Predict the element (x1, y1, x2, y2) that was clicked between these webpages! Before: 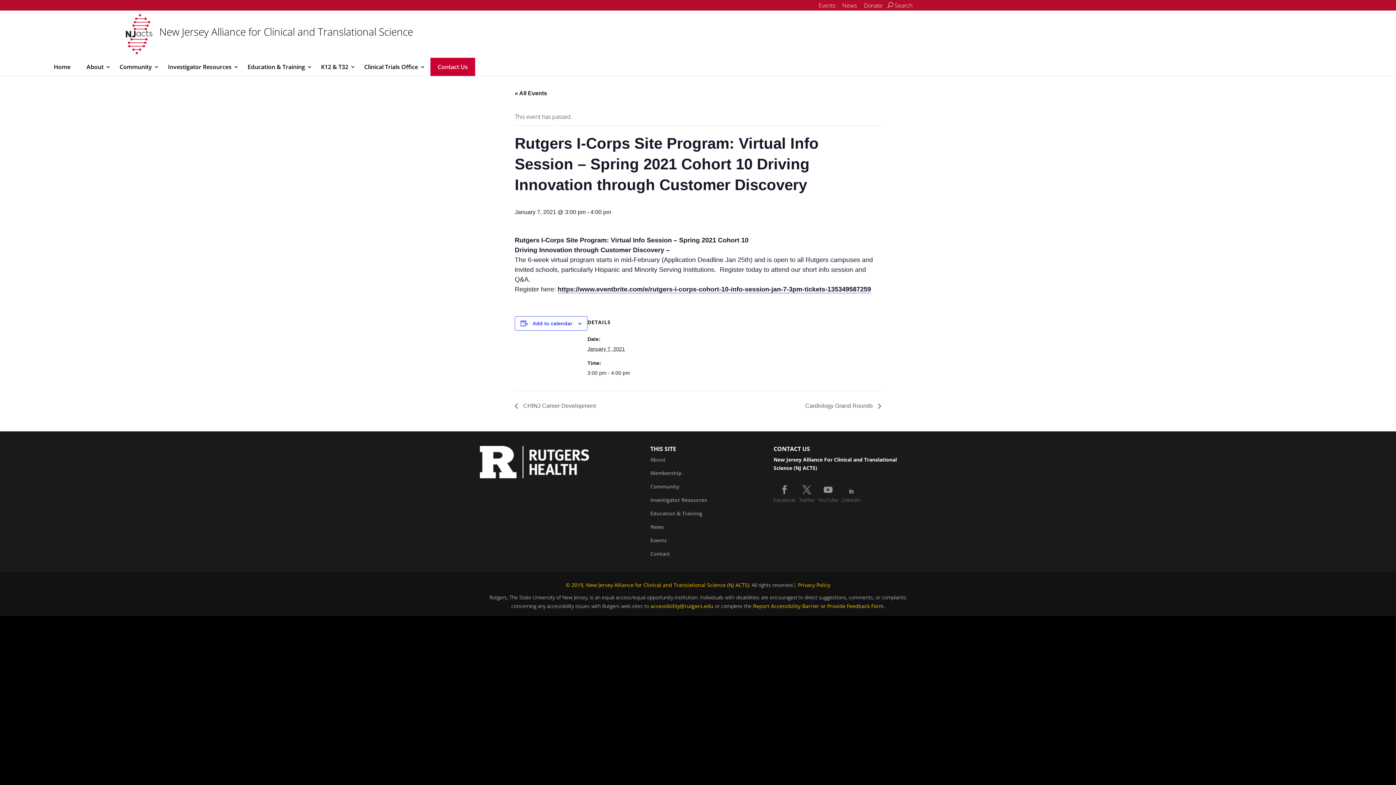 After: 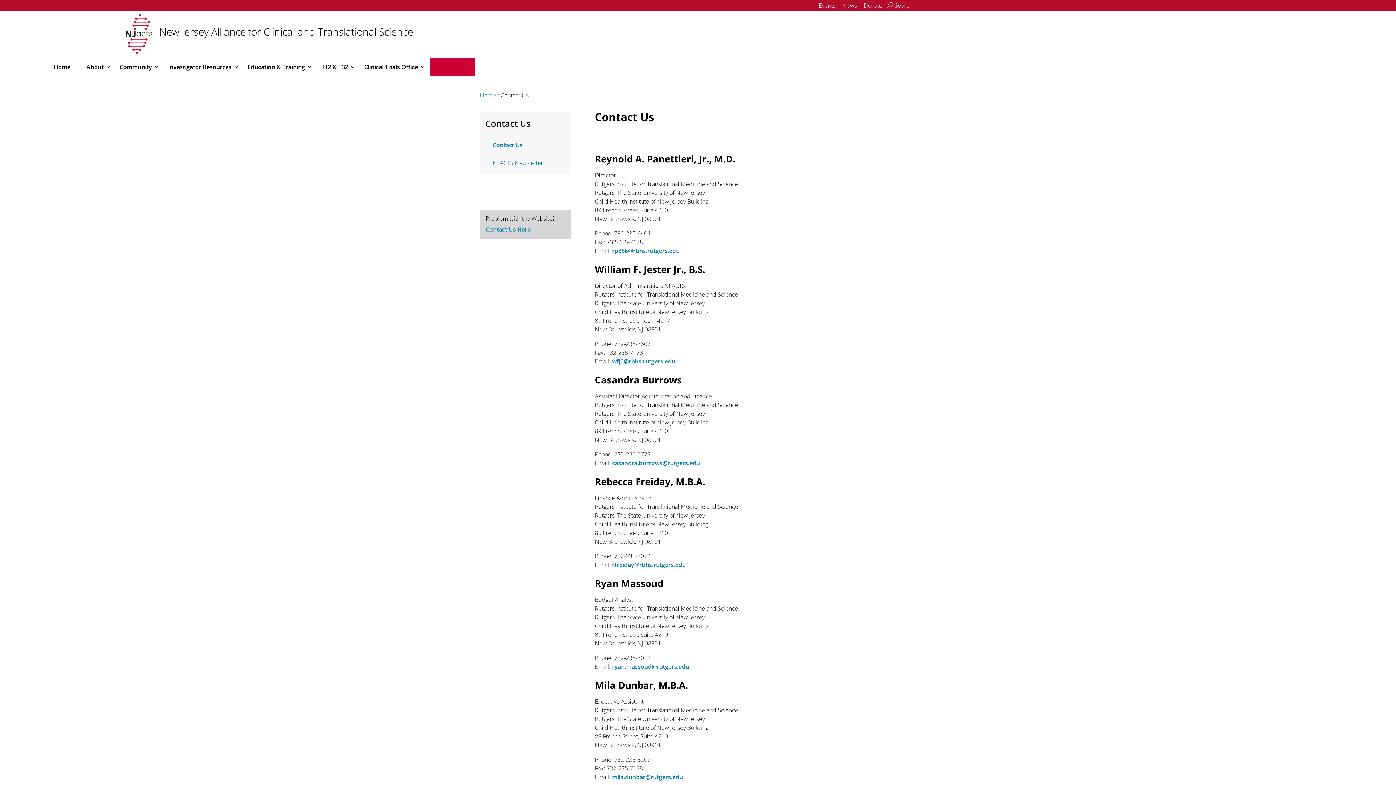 Action: bbox: (650, 550, 670, 557) label: Contact